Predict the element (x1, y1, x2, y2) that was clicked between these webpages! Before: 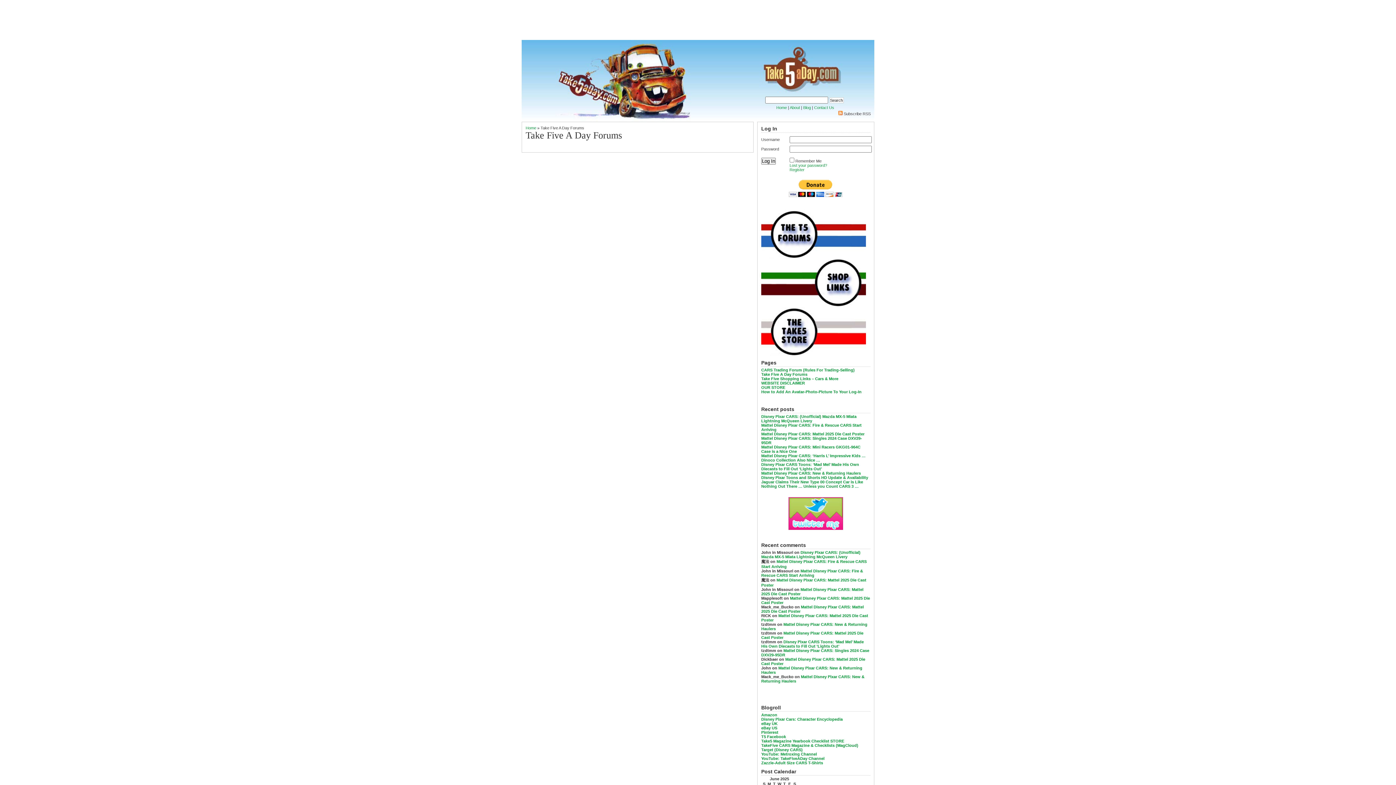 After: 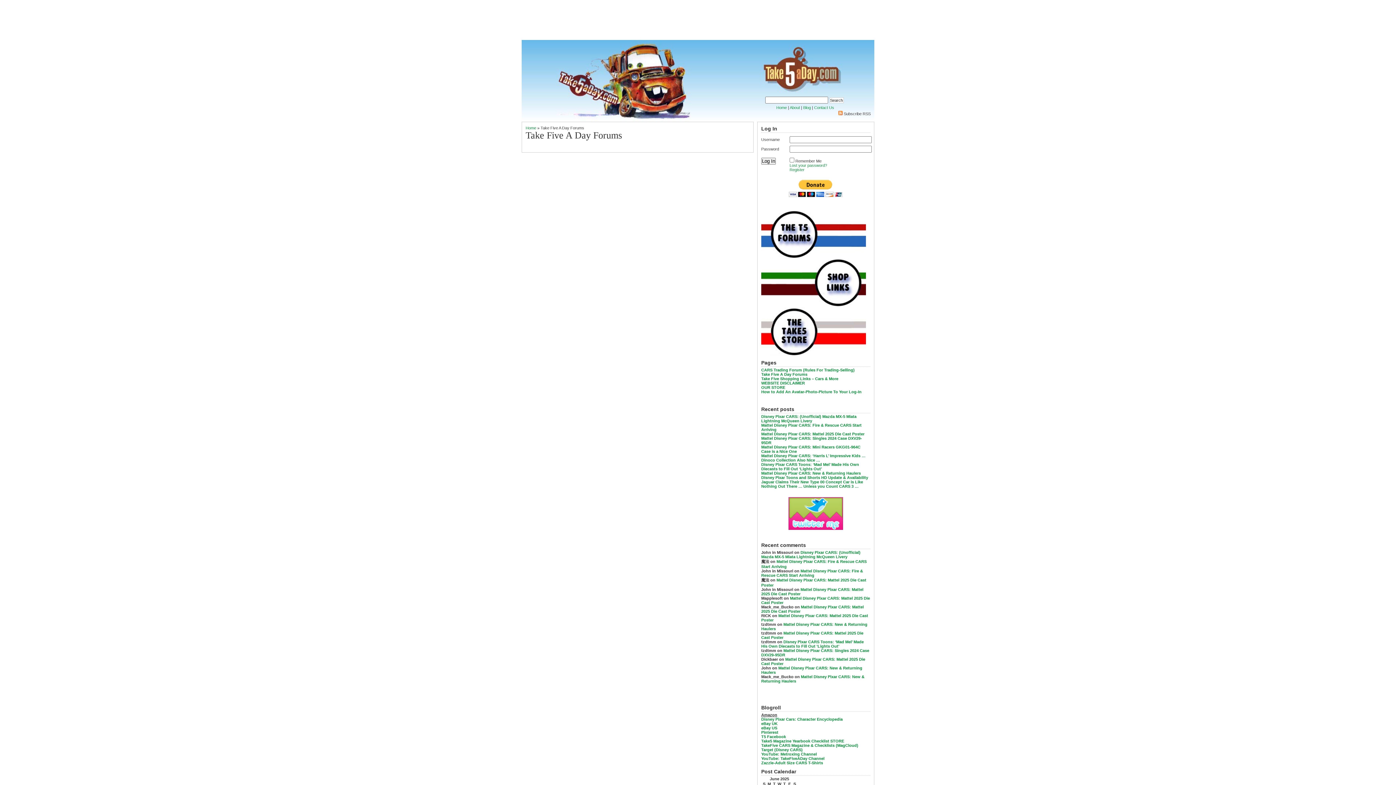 Action: label: Amazon bbox: (761, 713, 777, 717)